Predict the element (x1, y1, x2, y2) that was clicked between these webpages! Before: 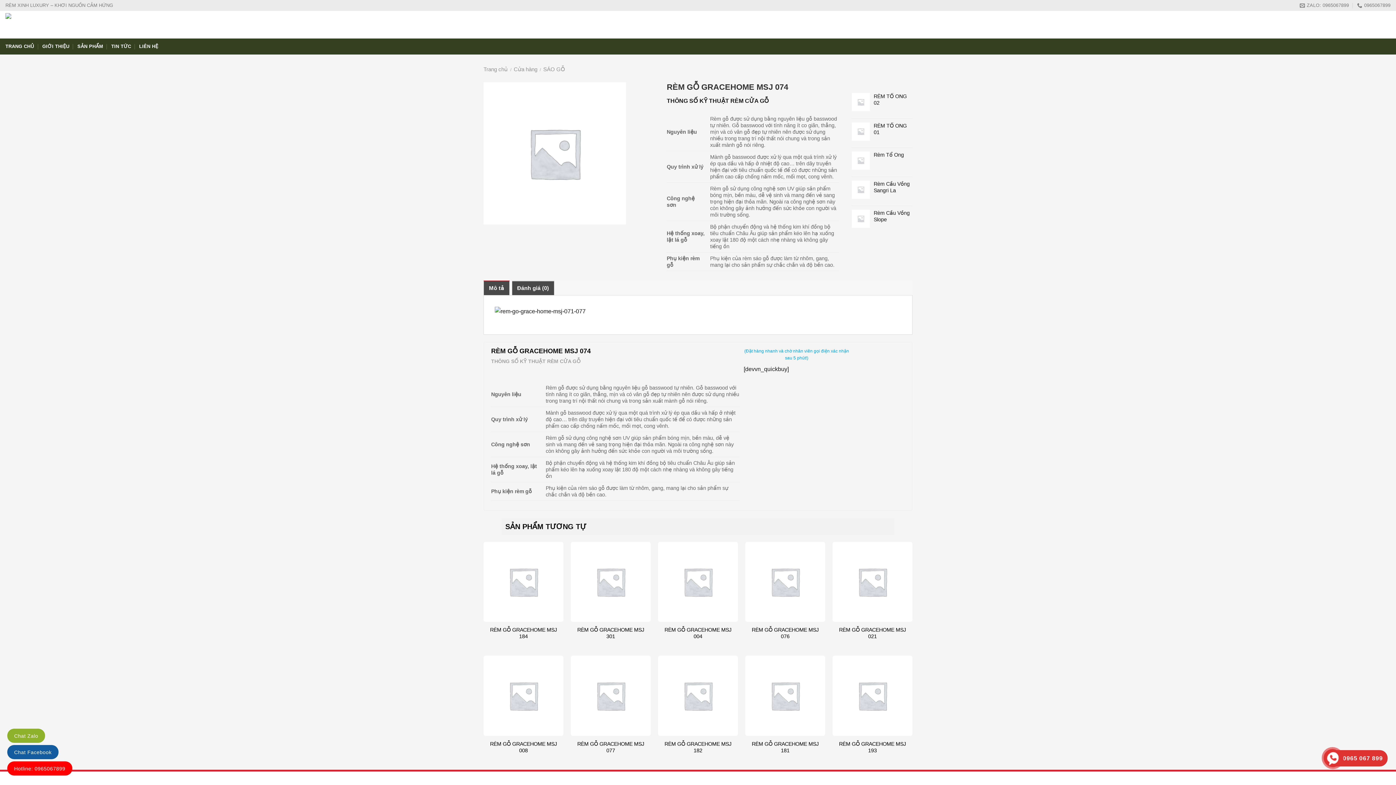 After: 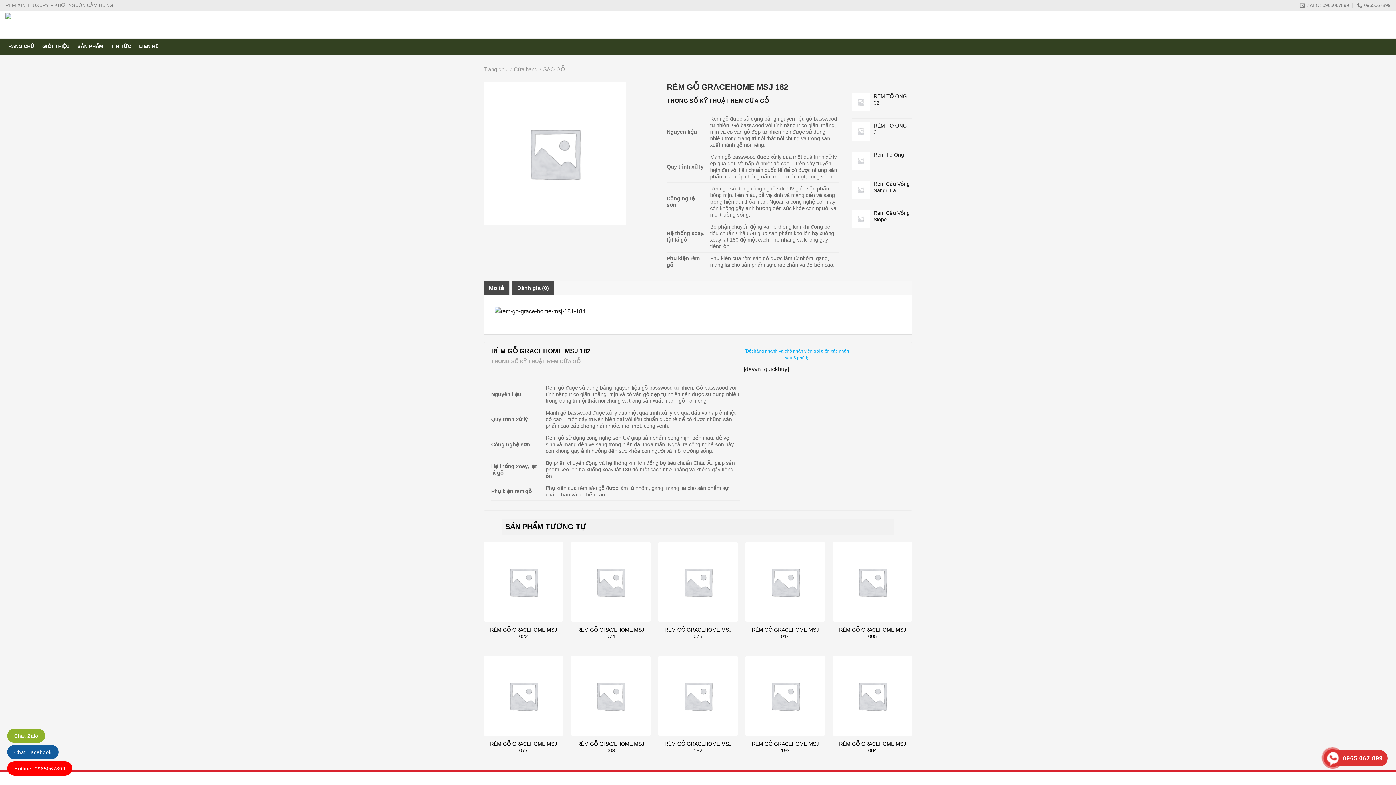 Action: bbox: (661, 741, 734, 754) label: RÈM GỖ GRACEHOME MSJ 182